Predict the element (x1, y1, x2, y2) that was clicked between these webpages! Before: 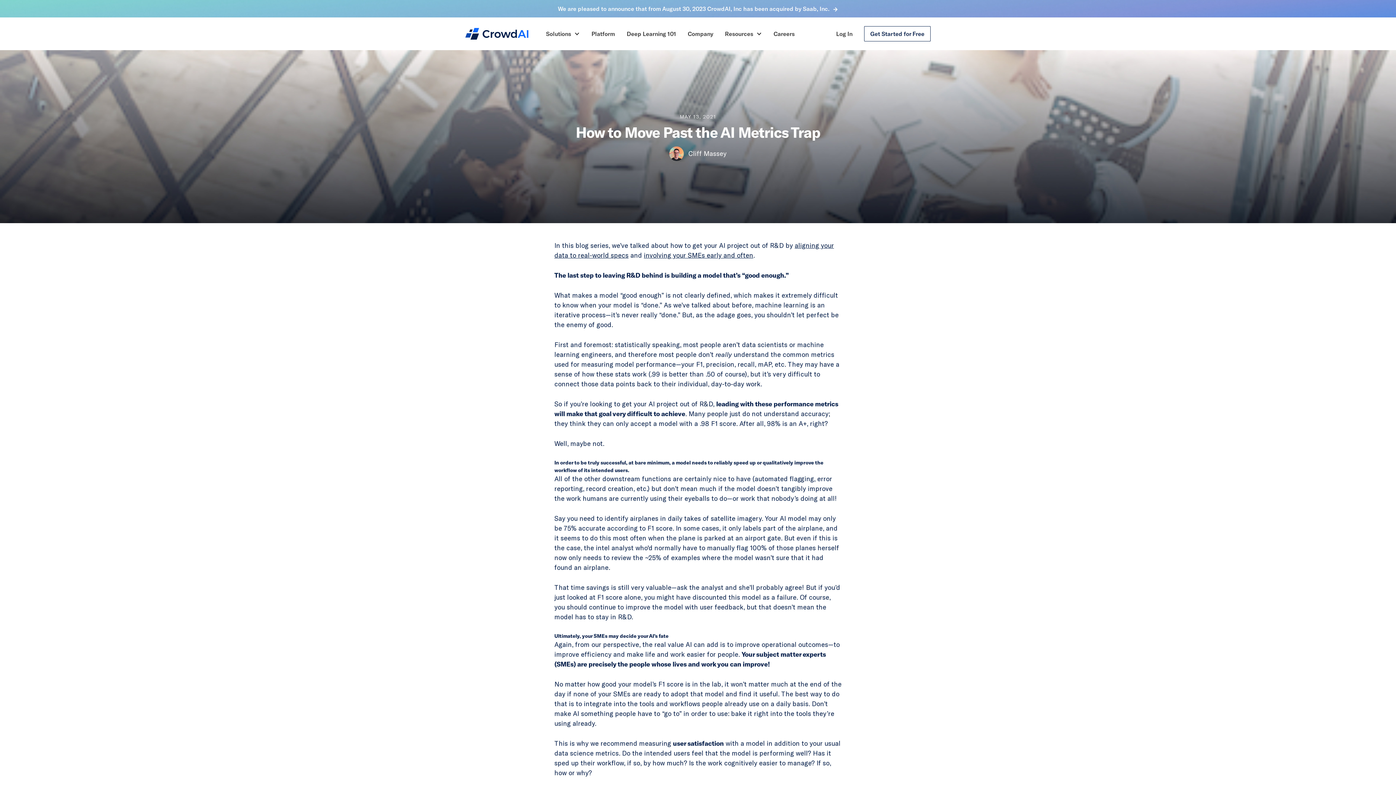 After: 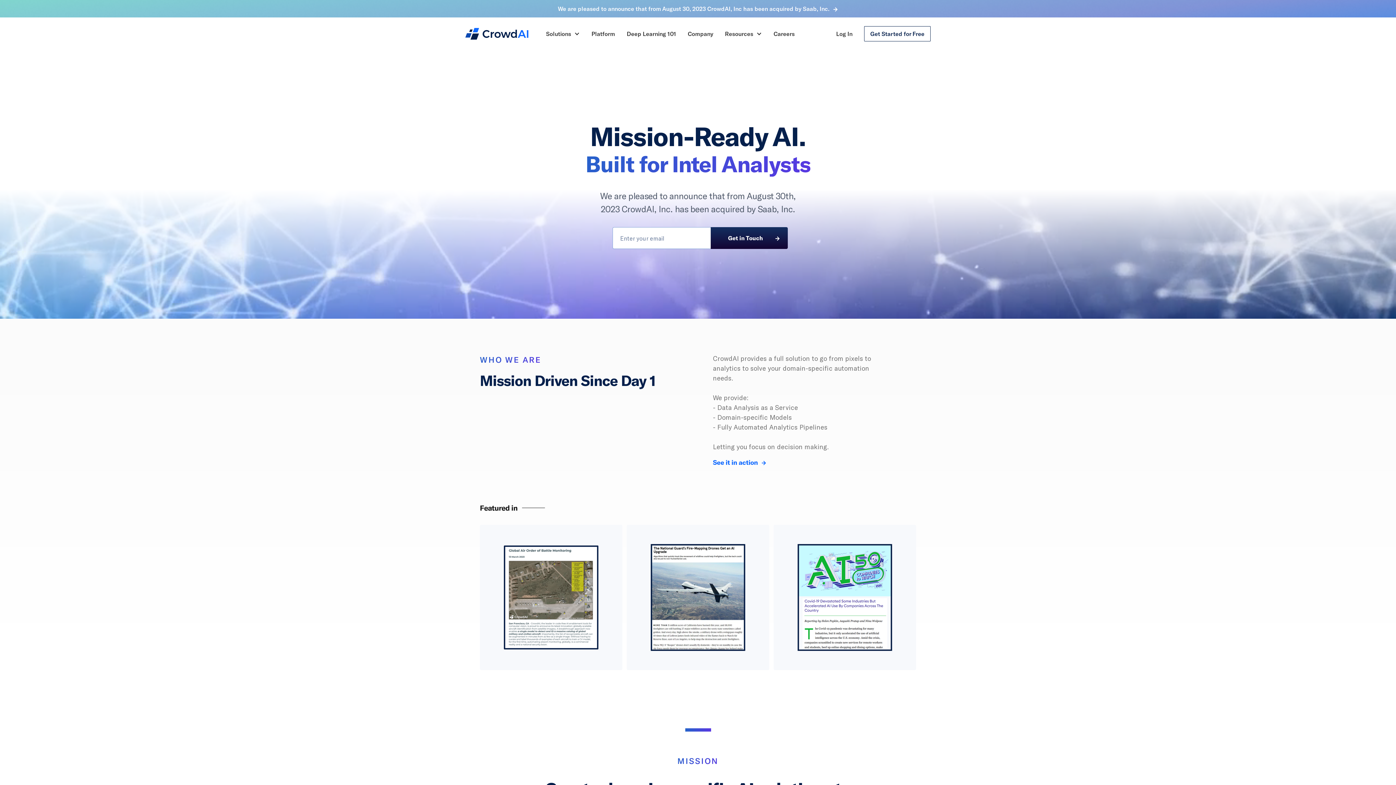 Action: label: home bbox: (465, 28, 528, 39)